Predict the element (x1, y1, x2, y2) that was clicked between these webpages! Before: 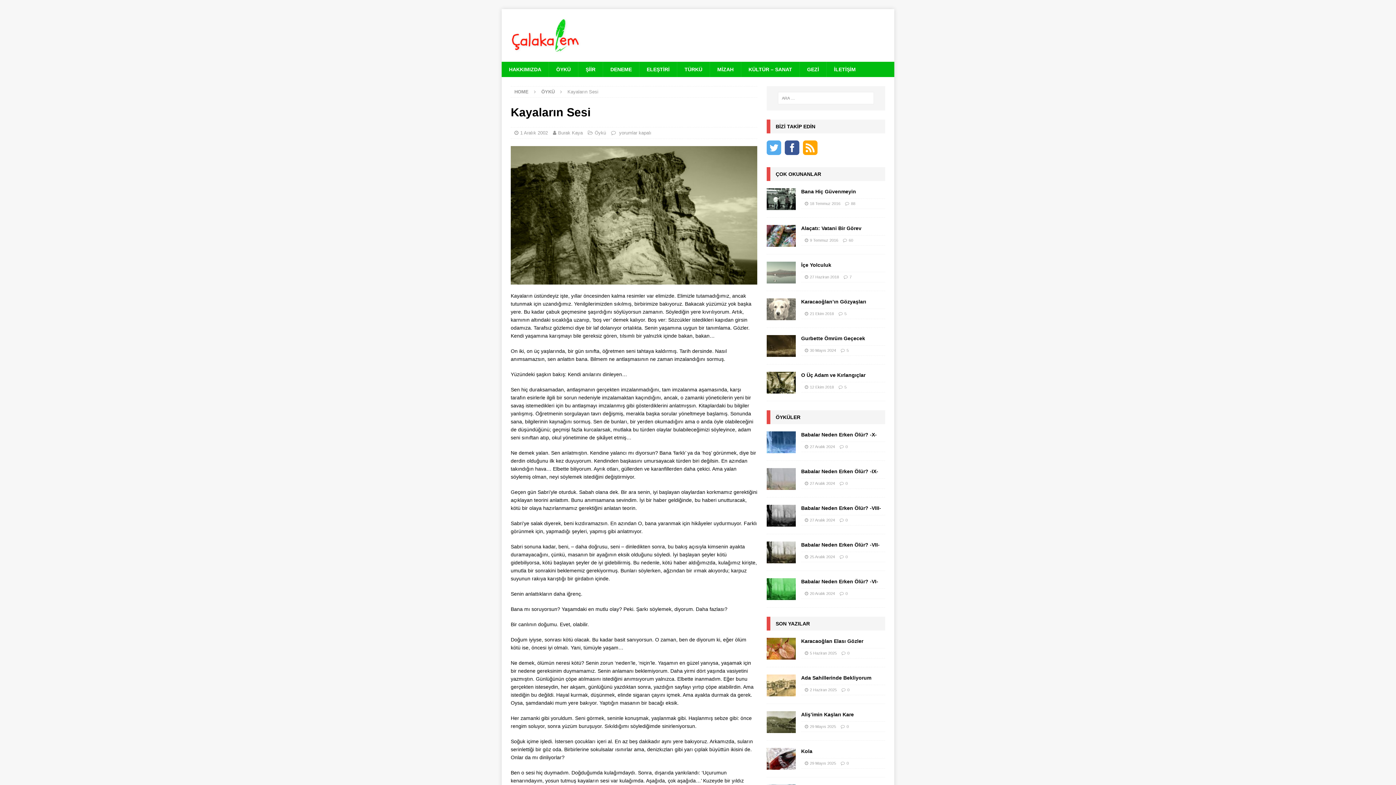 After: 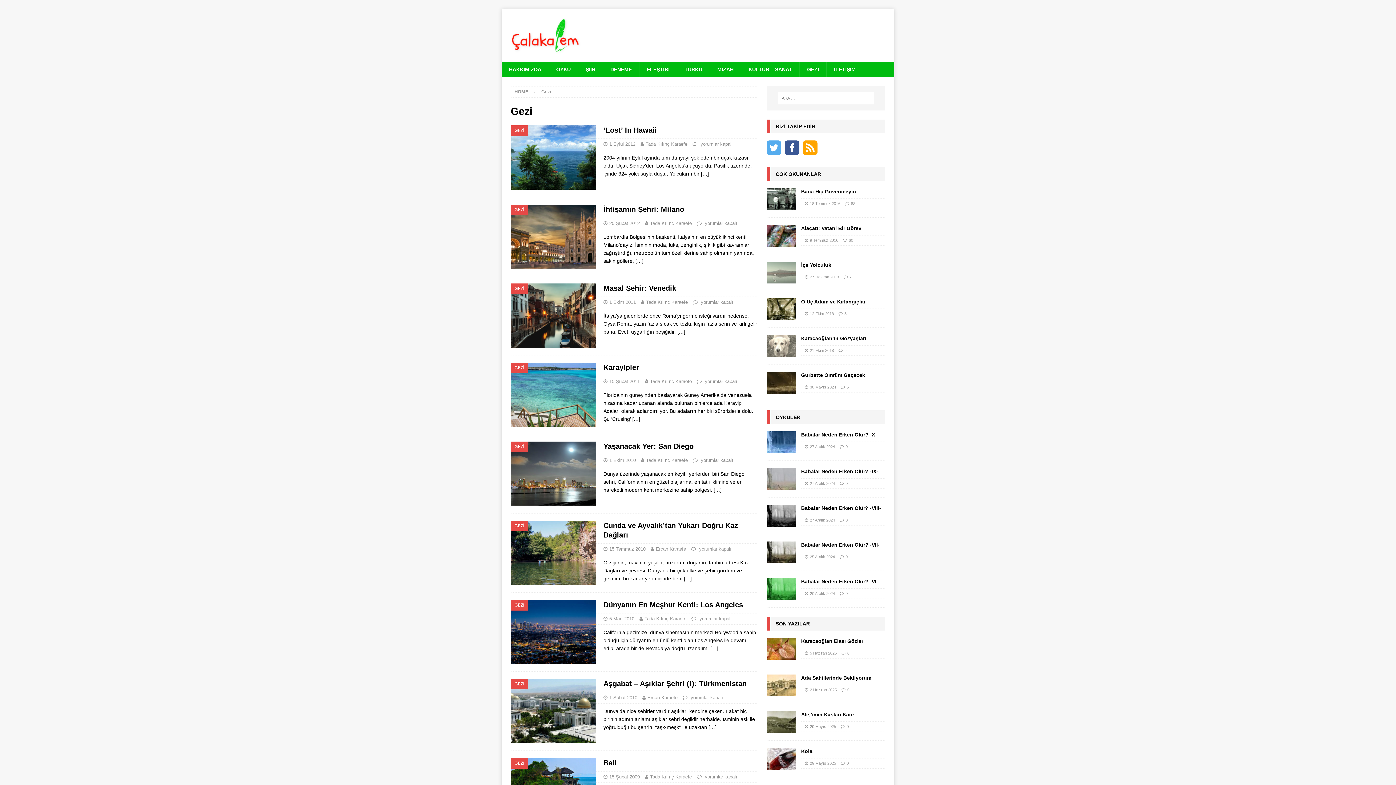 Action: label: GEZİ bbox: (799, 61, 826, 77)